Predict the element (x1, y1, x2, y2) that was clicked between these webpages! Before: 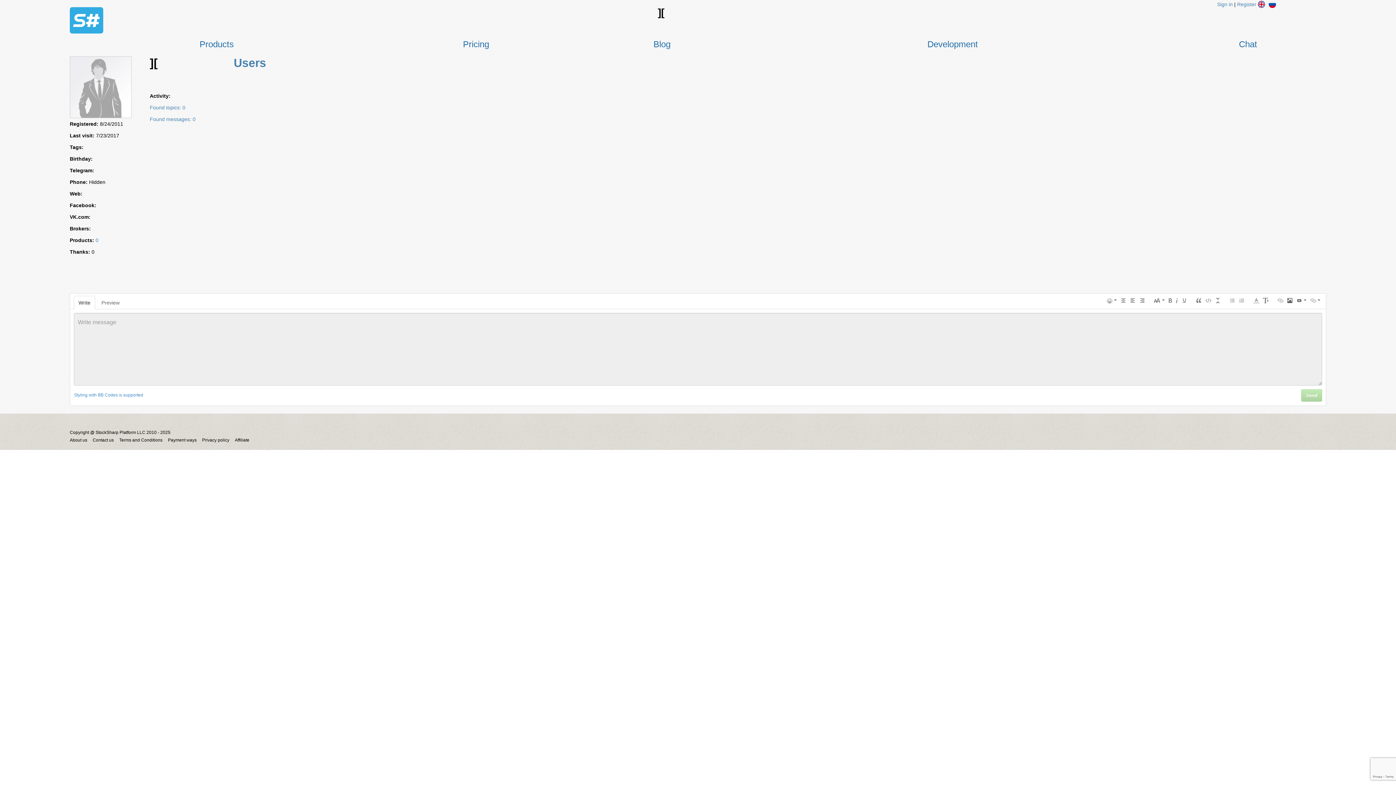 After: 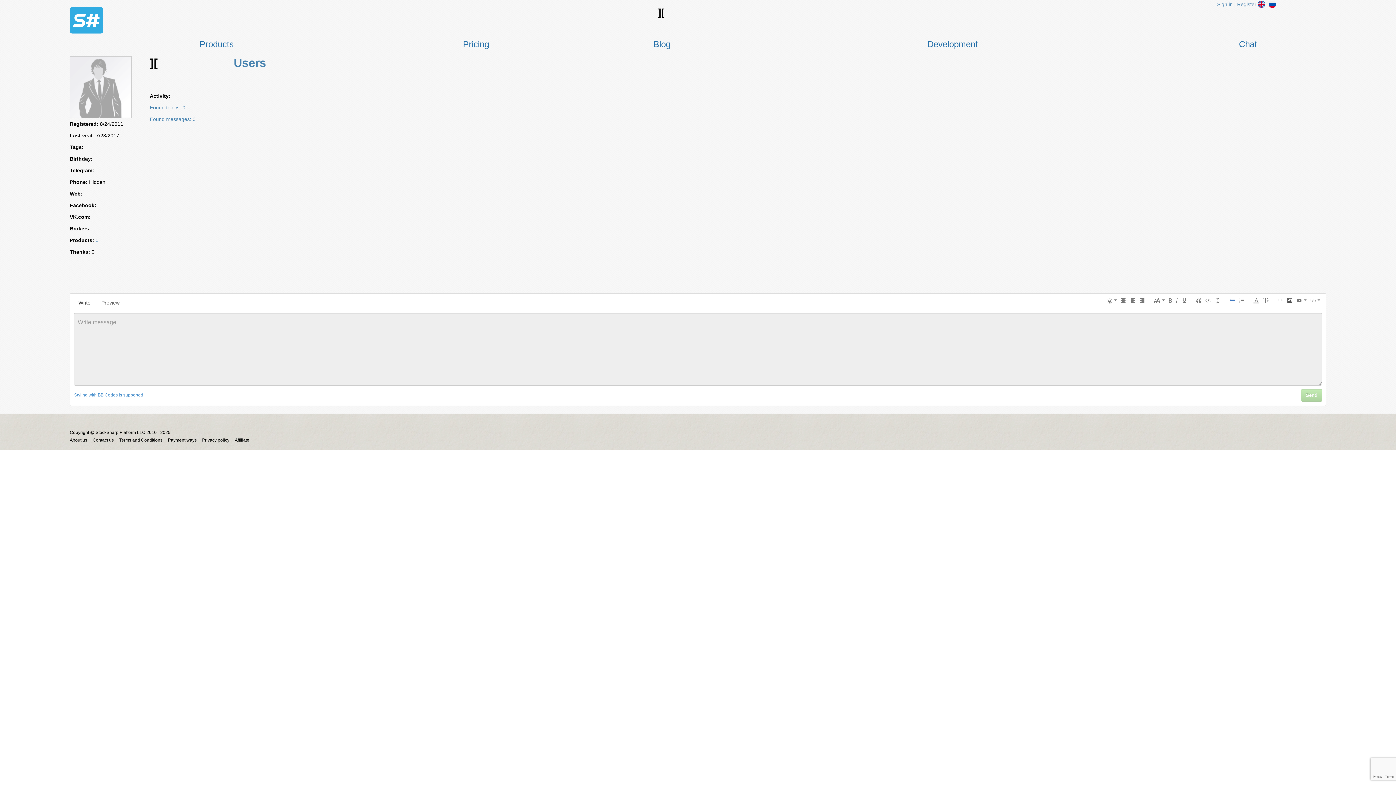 Action: bbox: (1228, 296, 1237, 305)